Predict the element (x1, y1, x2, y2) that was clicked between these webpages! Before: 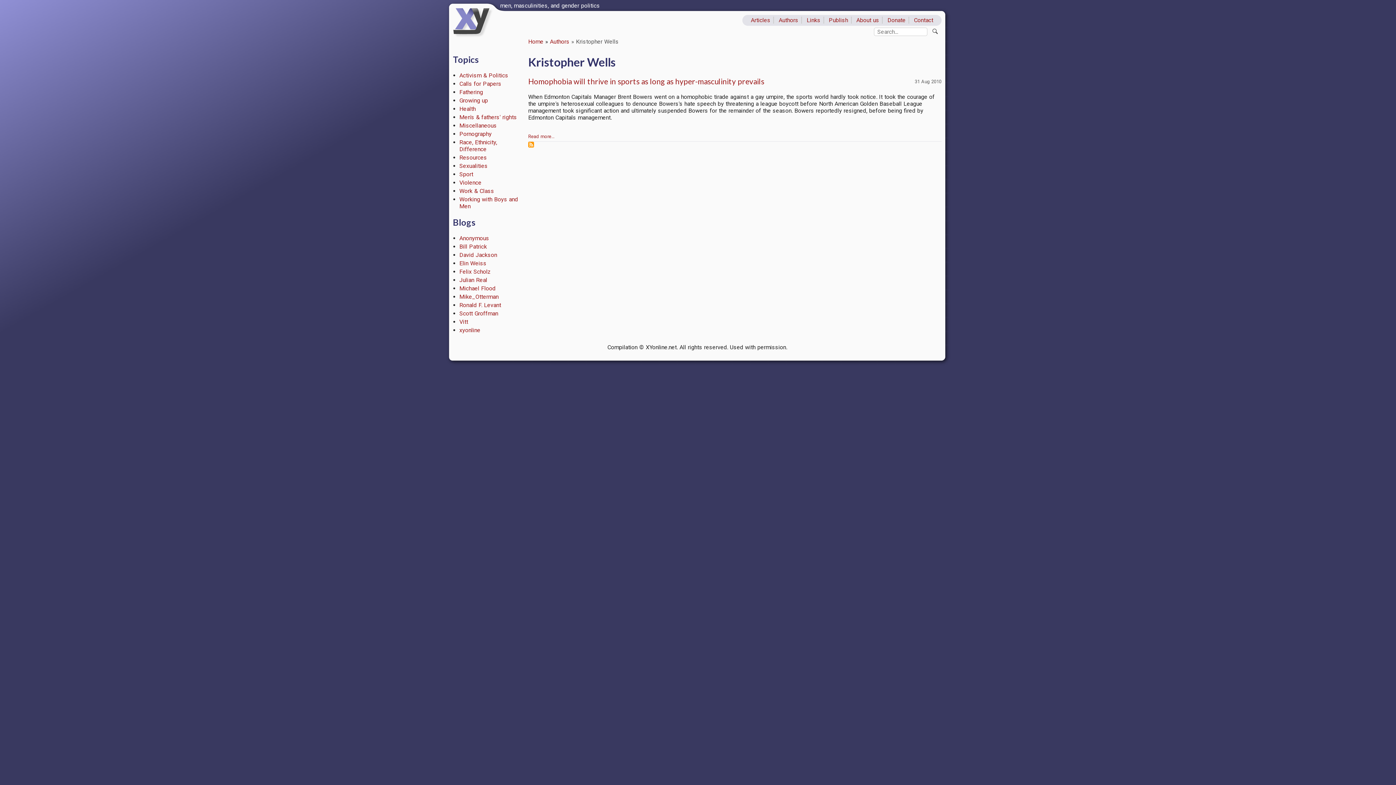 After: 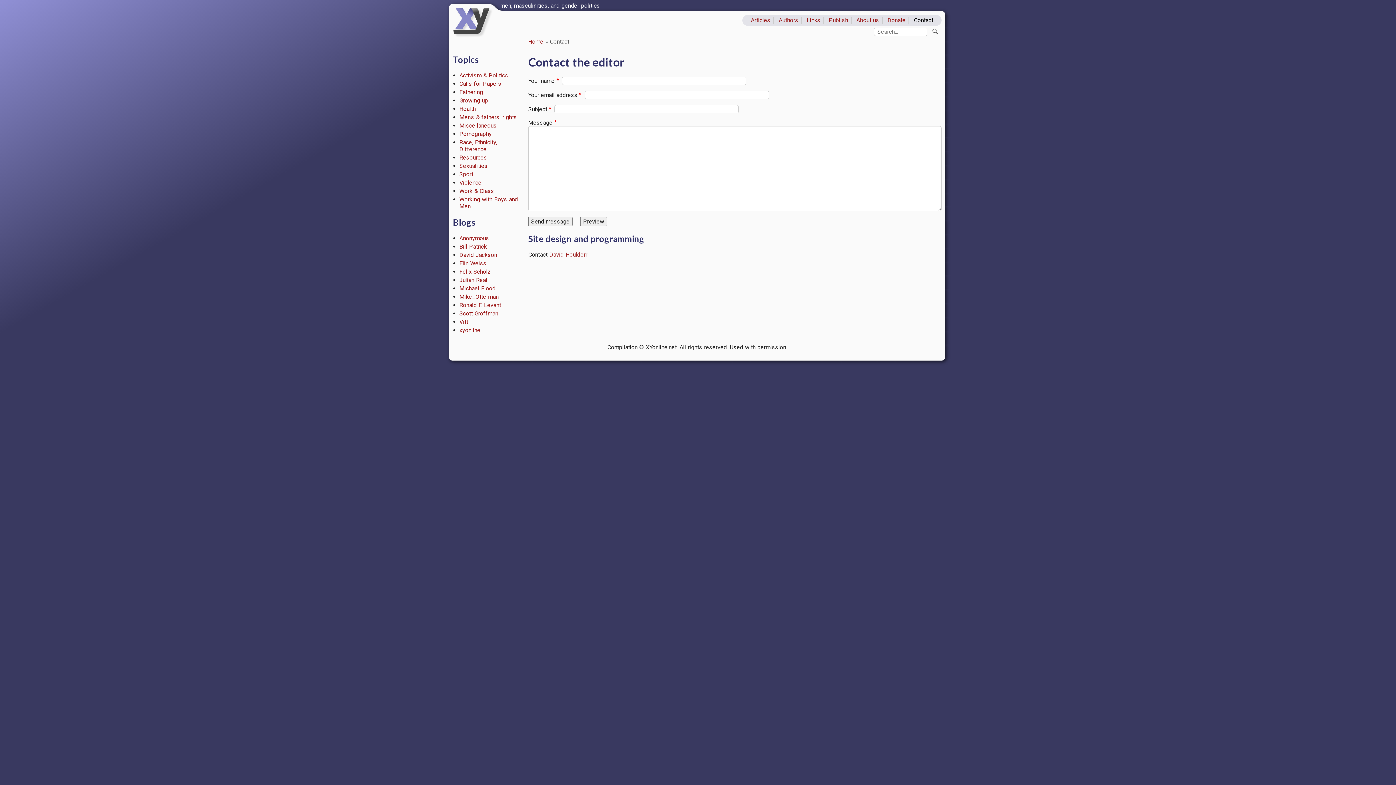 Action: label: Contact bbox: (911, 16, 936, 23)